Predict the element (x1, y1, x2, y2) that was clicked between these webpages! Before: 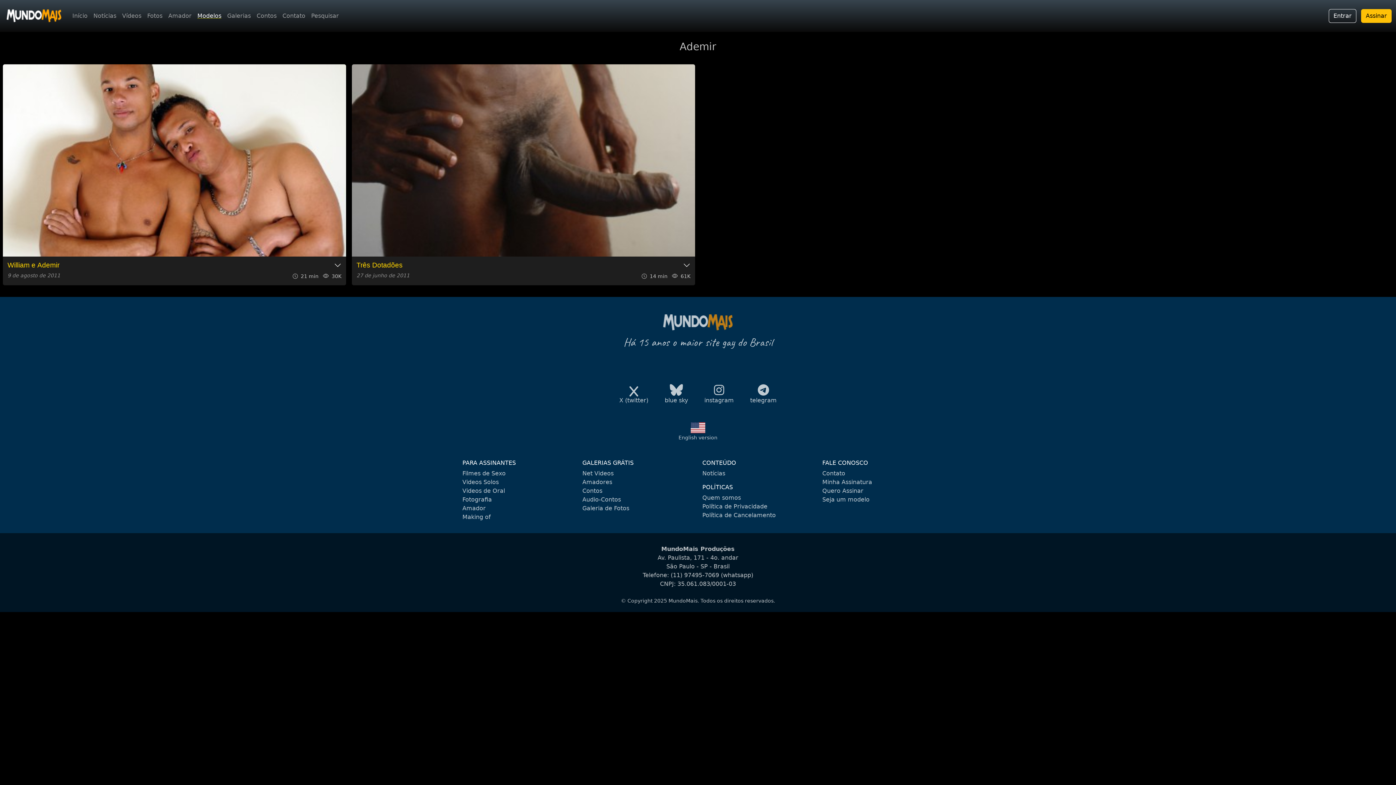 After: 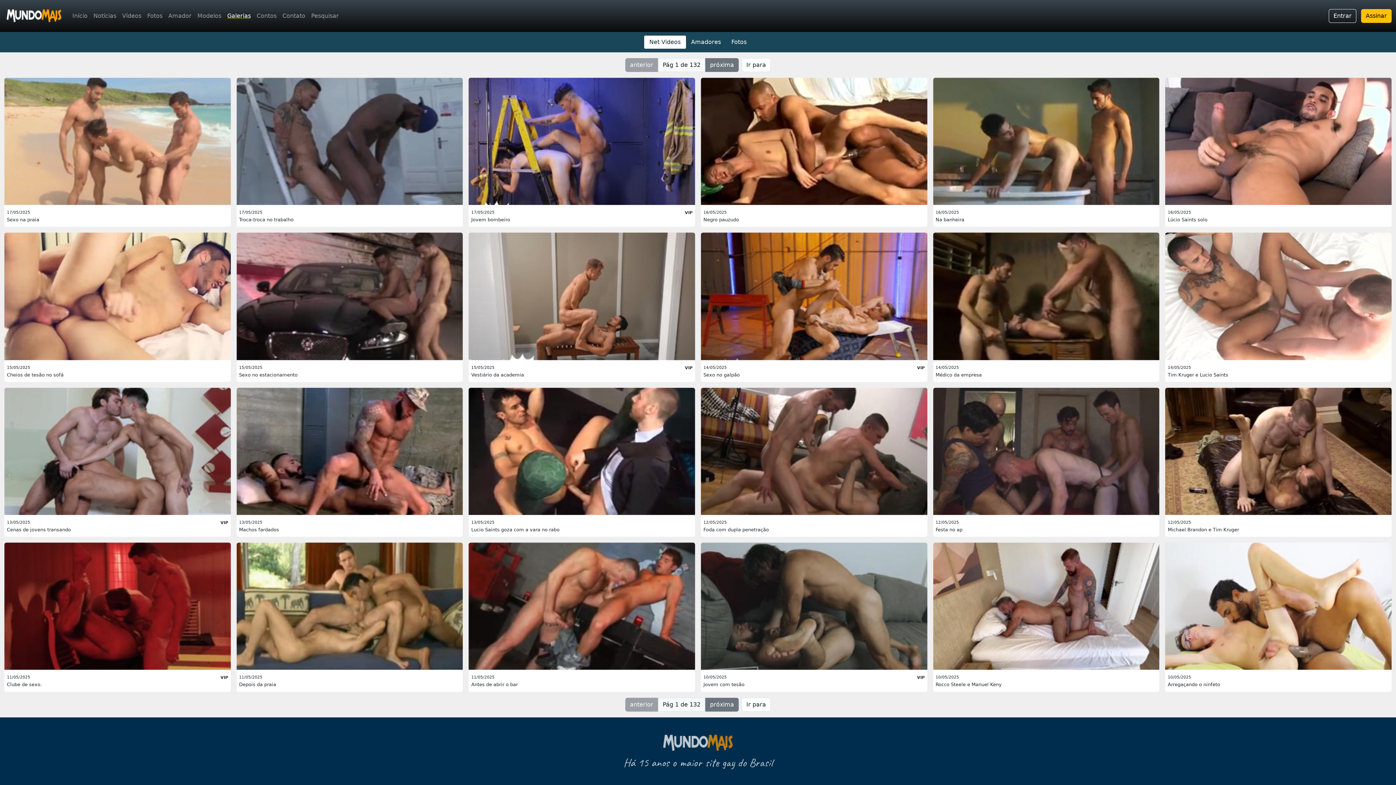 Action: label: Net Videos bbox: (582, 470, 613, 477)